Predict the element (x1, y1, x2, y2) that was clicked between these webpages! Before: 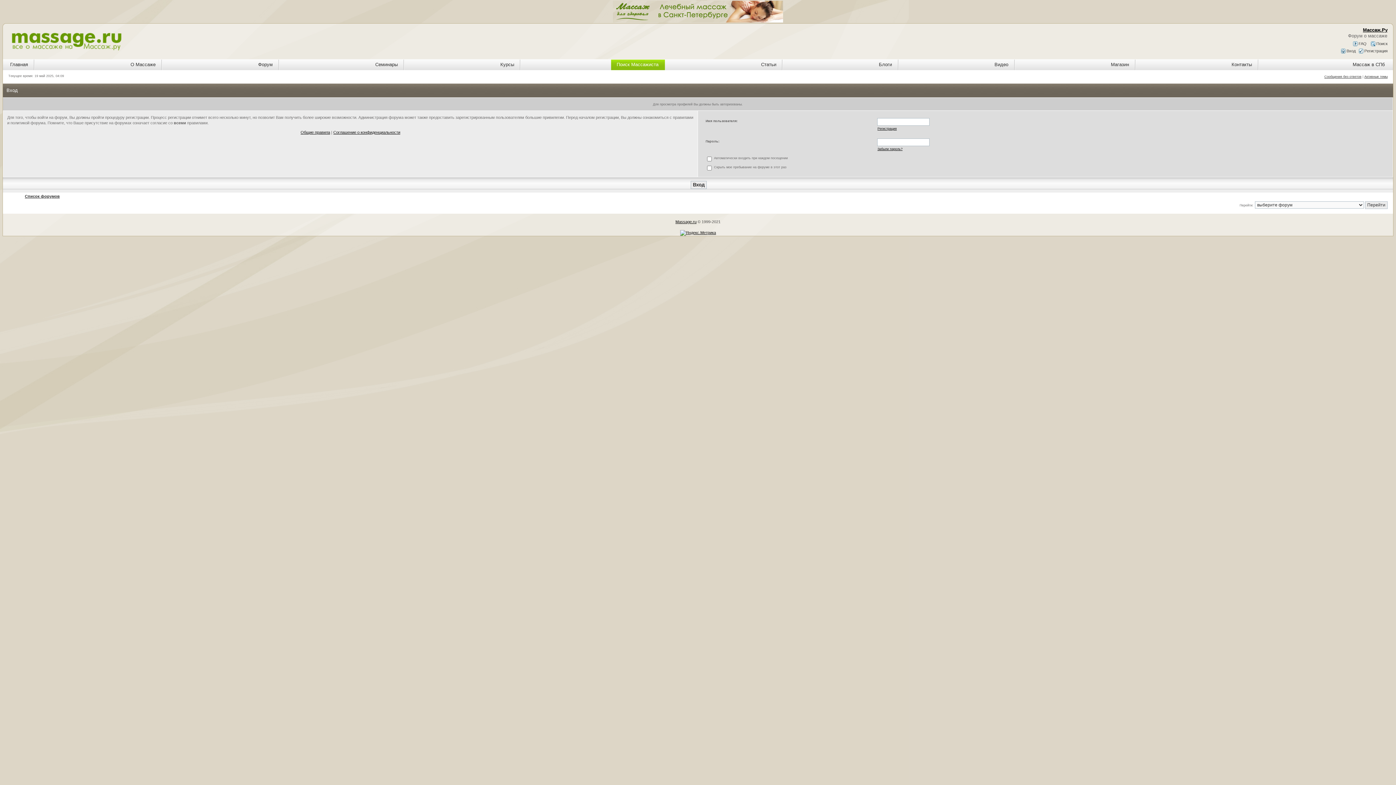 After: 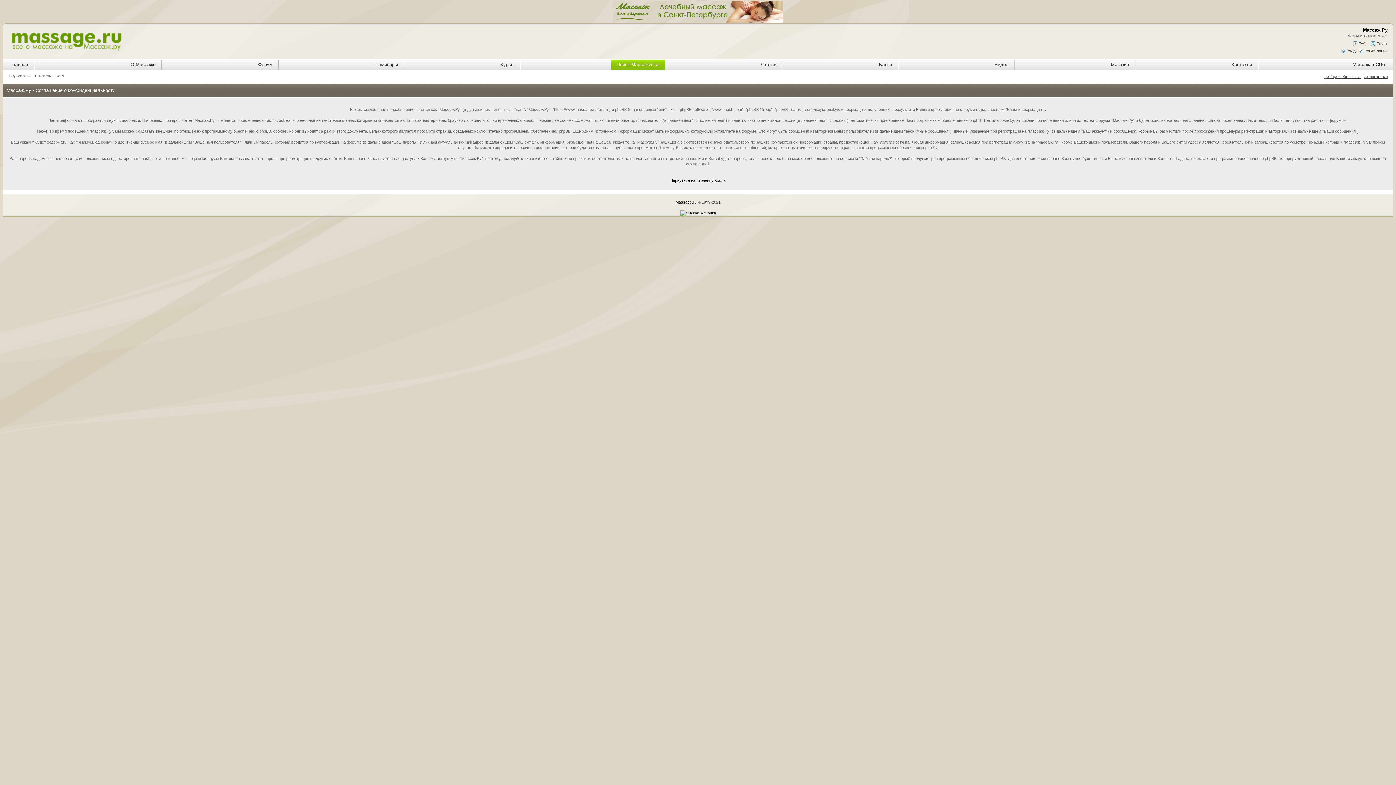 Action: bbox: (333, 130, 400, 134) label: Соглашение о конфиденциальности